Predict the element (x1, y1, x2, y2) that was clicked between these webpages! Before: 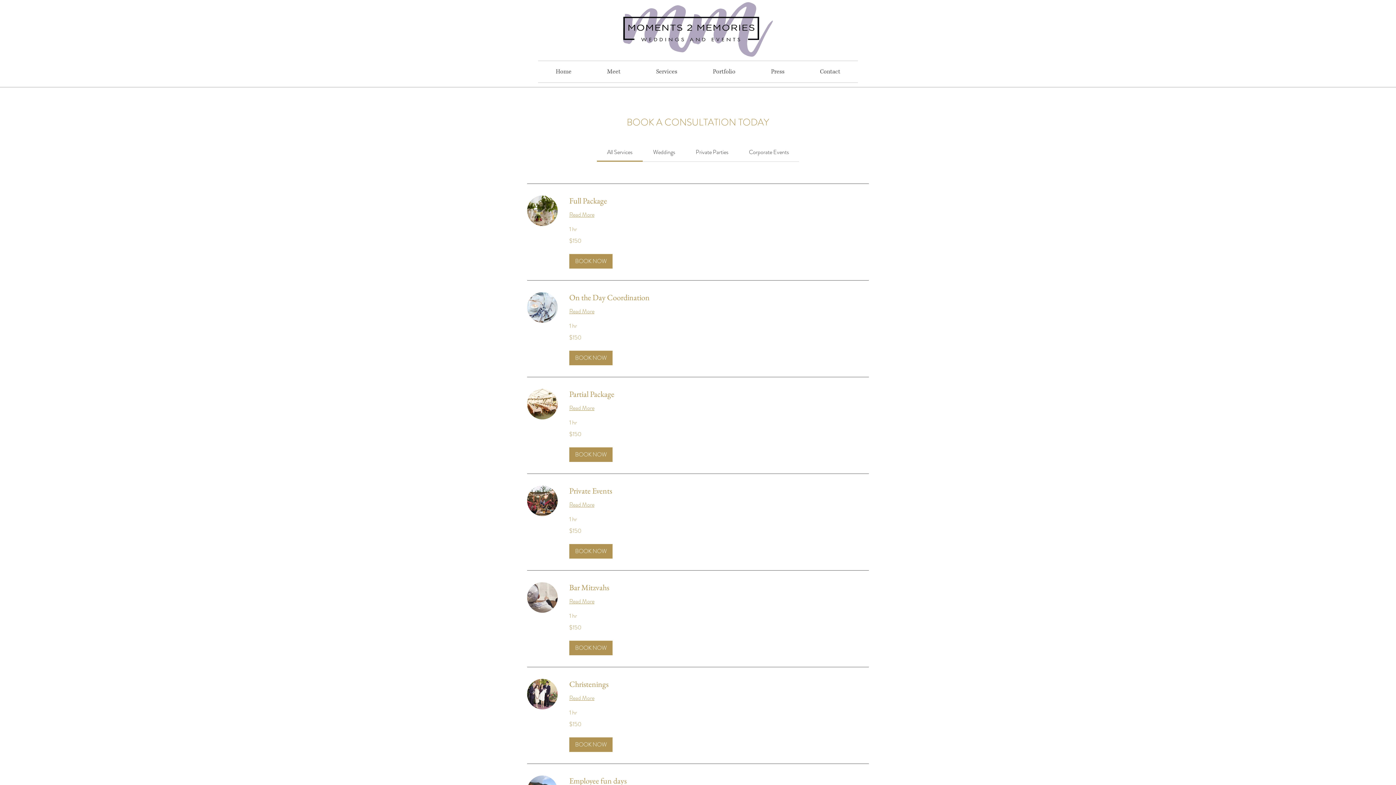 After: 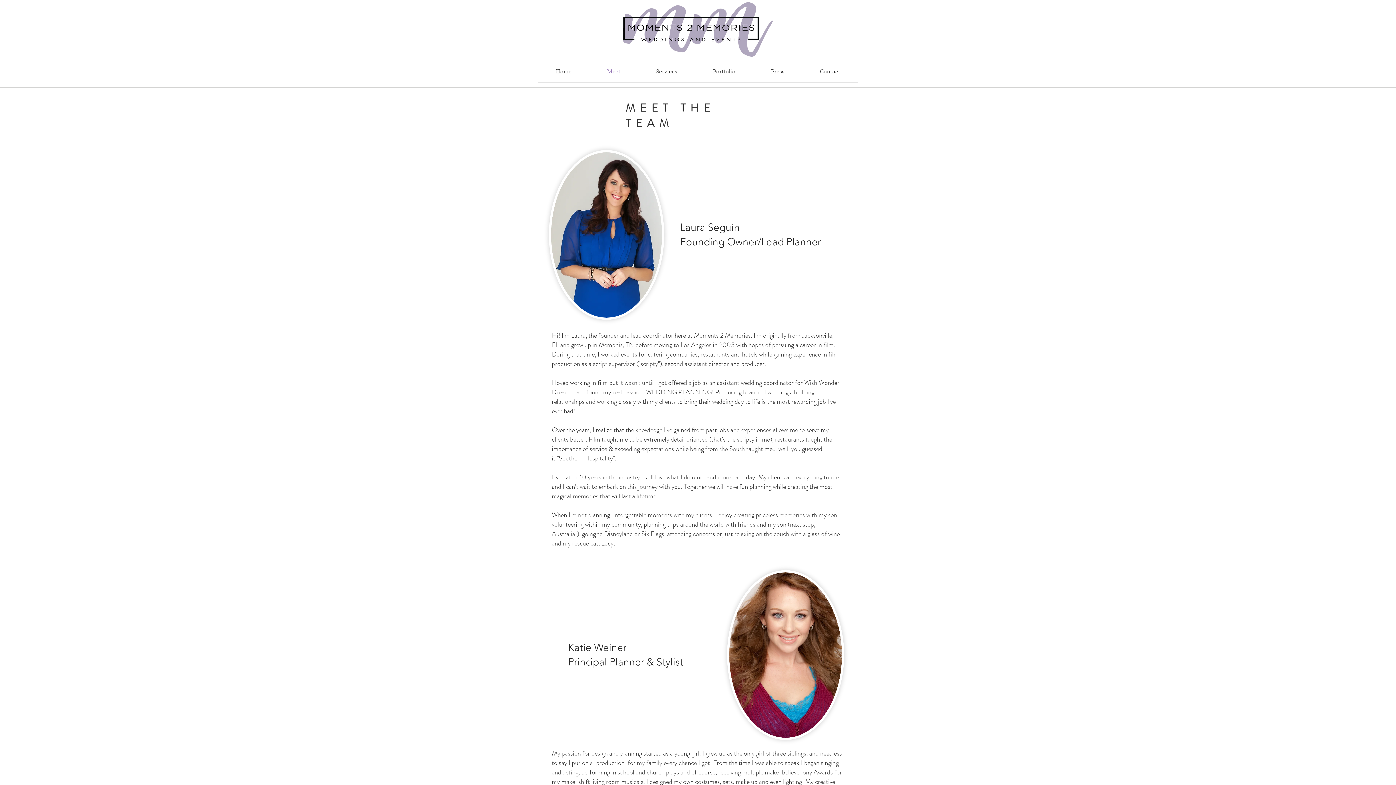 Action: bbox: (589, 61, 638, 82) label: Meet